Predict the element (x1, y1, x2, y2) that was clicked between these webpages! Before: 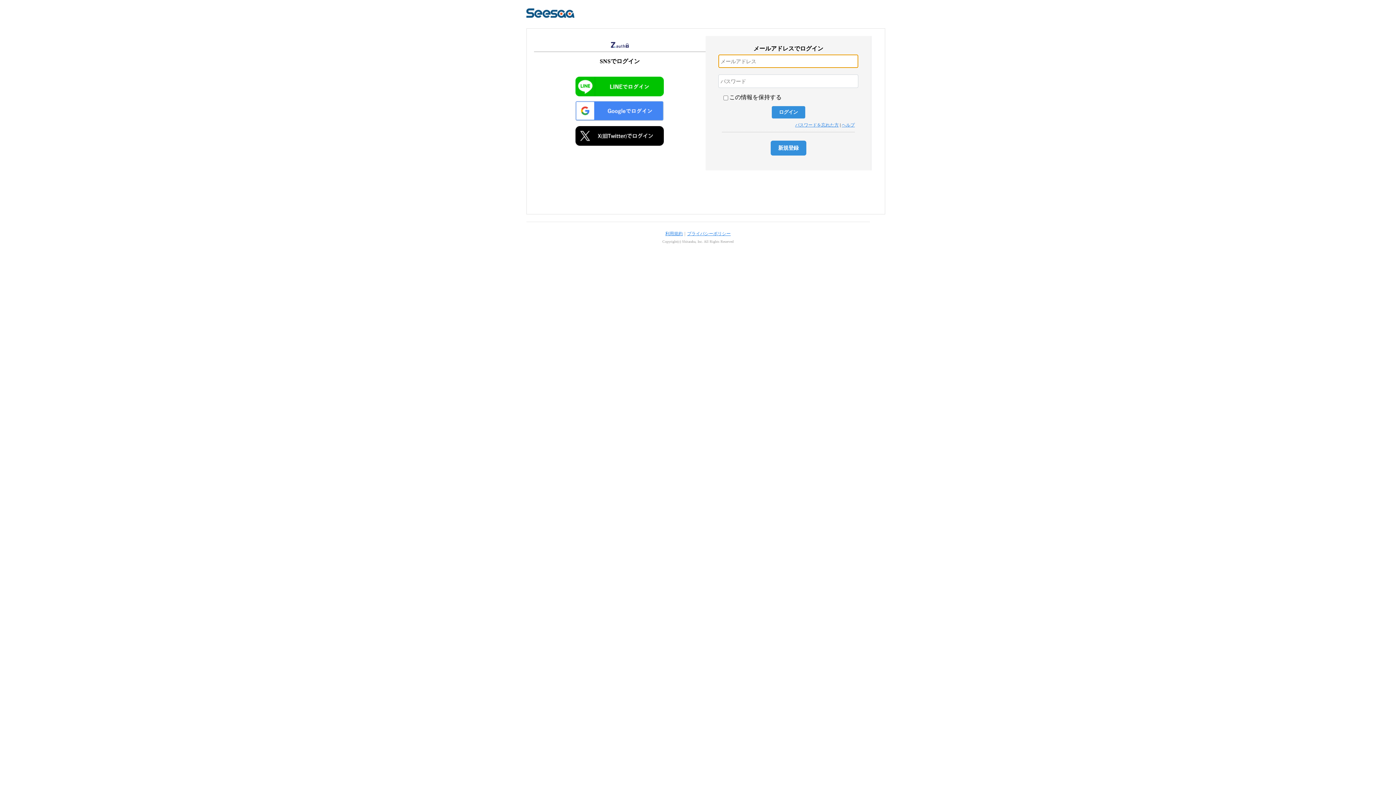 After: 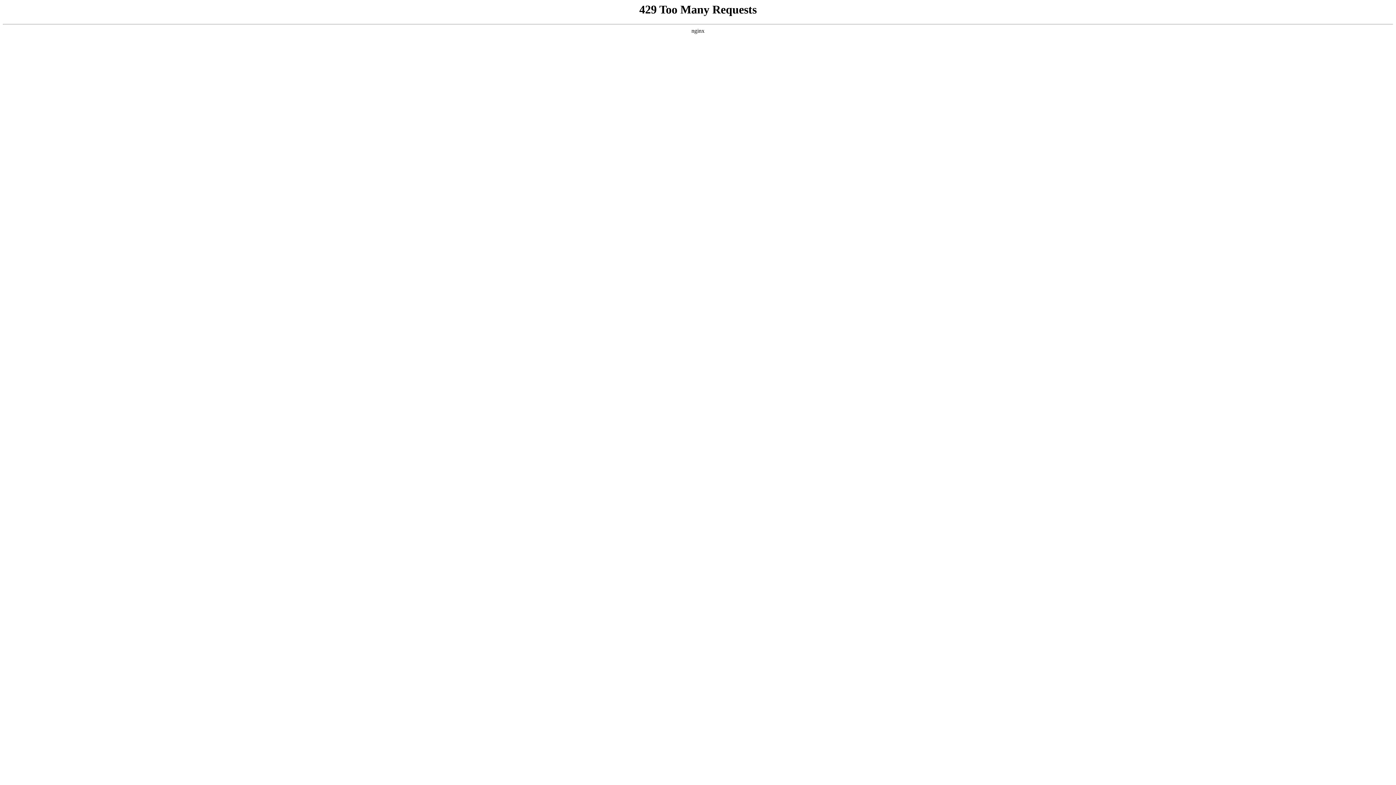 Action: label: ヘルプ bbox: (841, 122, 855, 127)